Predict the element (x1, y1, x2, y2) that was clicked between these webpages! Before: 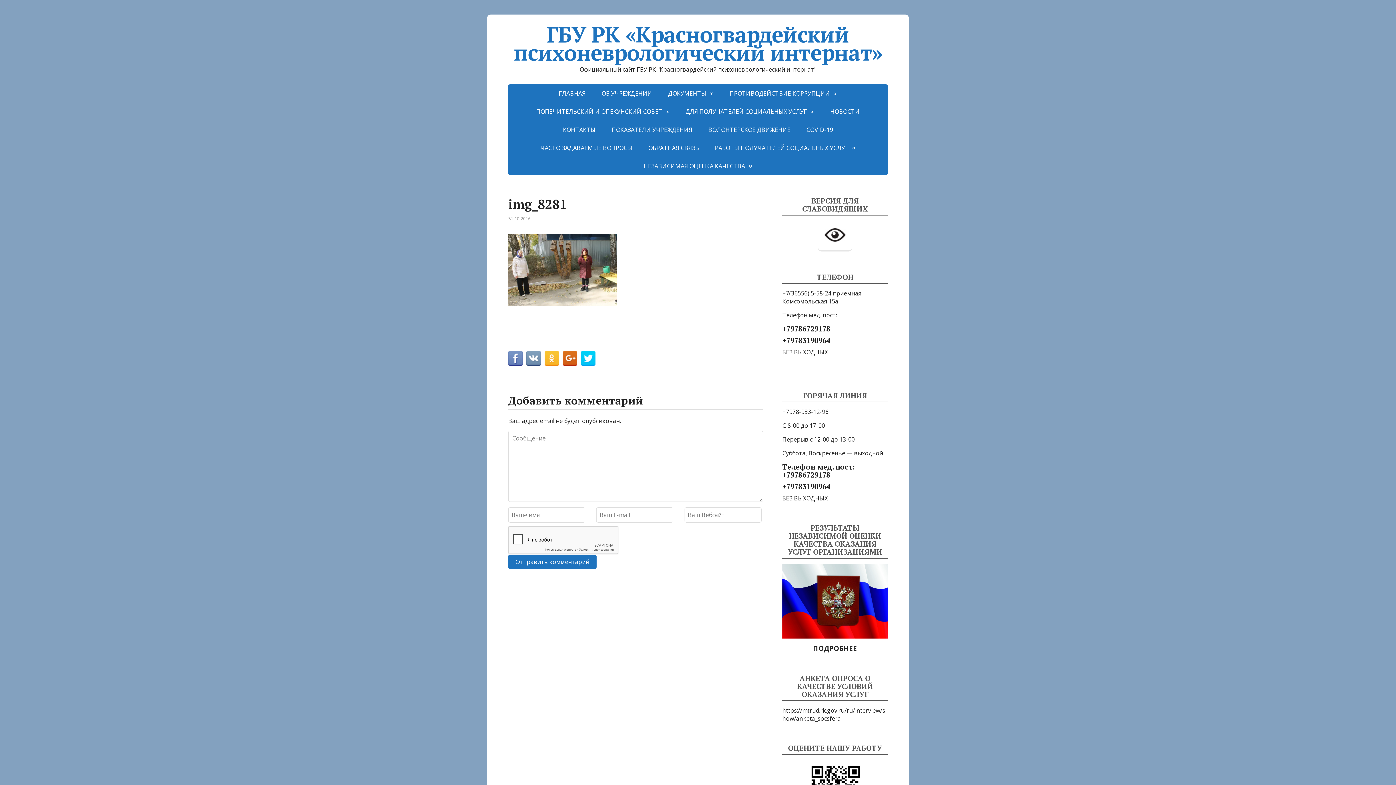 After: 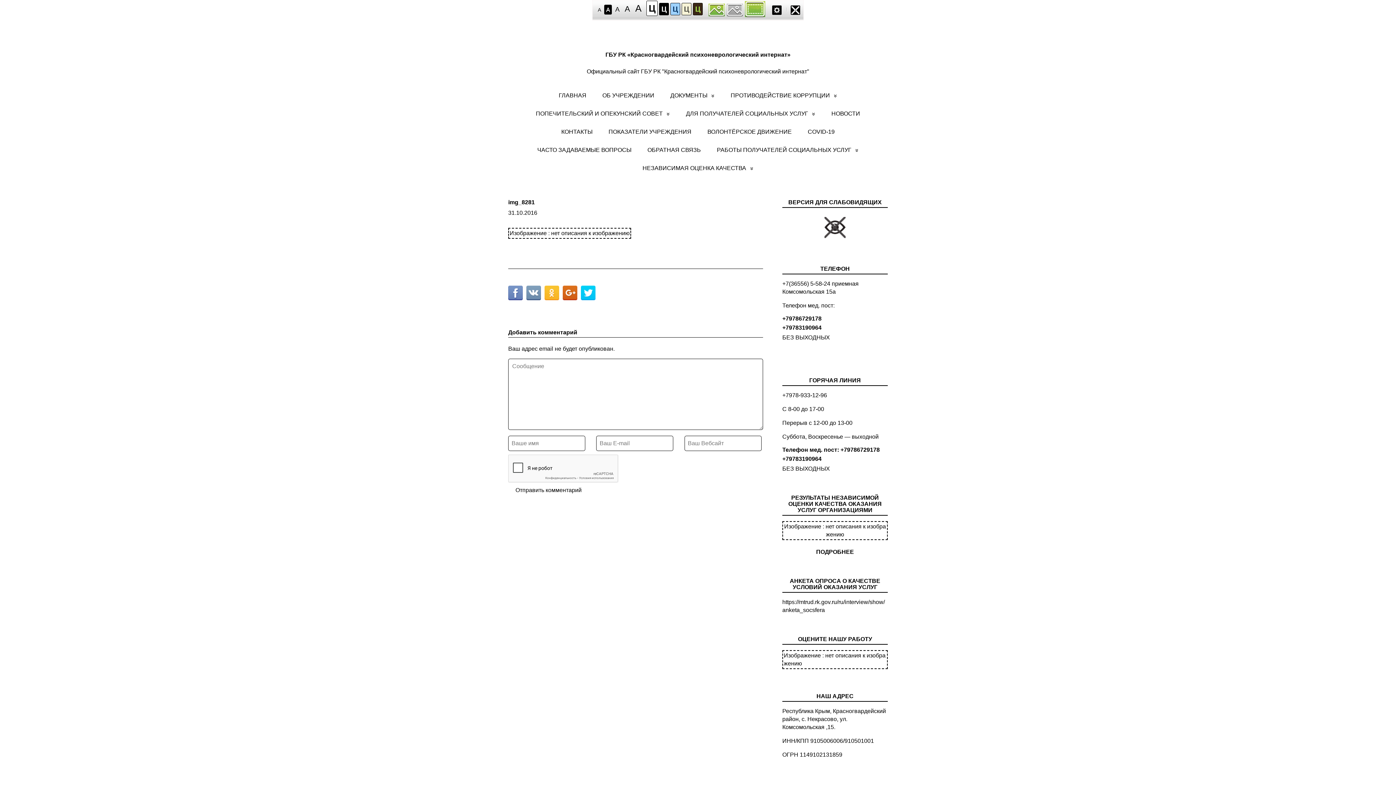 Action: bbox: (818, 220, 852, 251)